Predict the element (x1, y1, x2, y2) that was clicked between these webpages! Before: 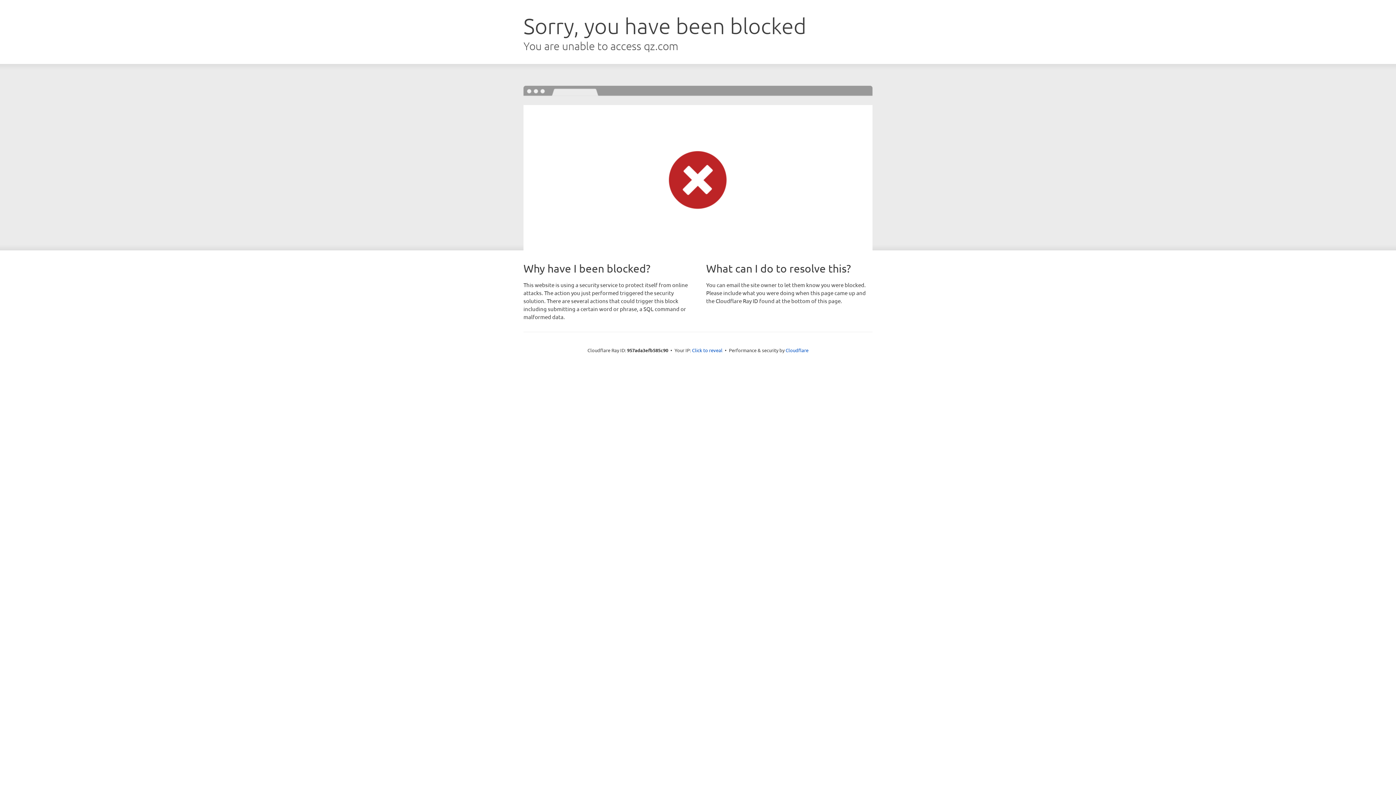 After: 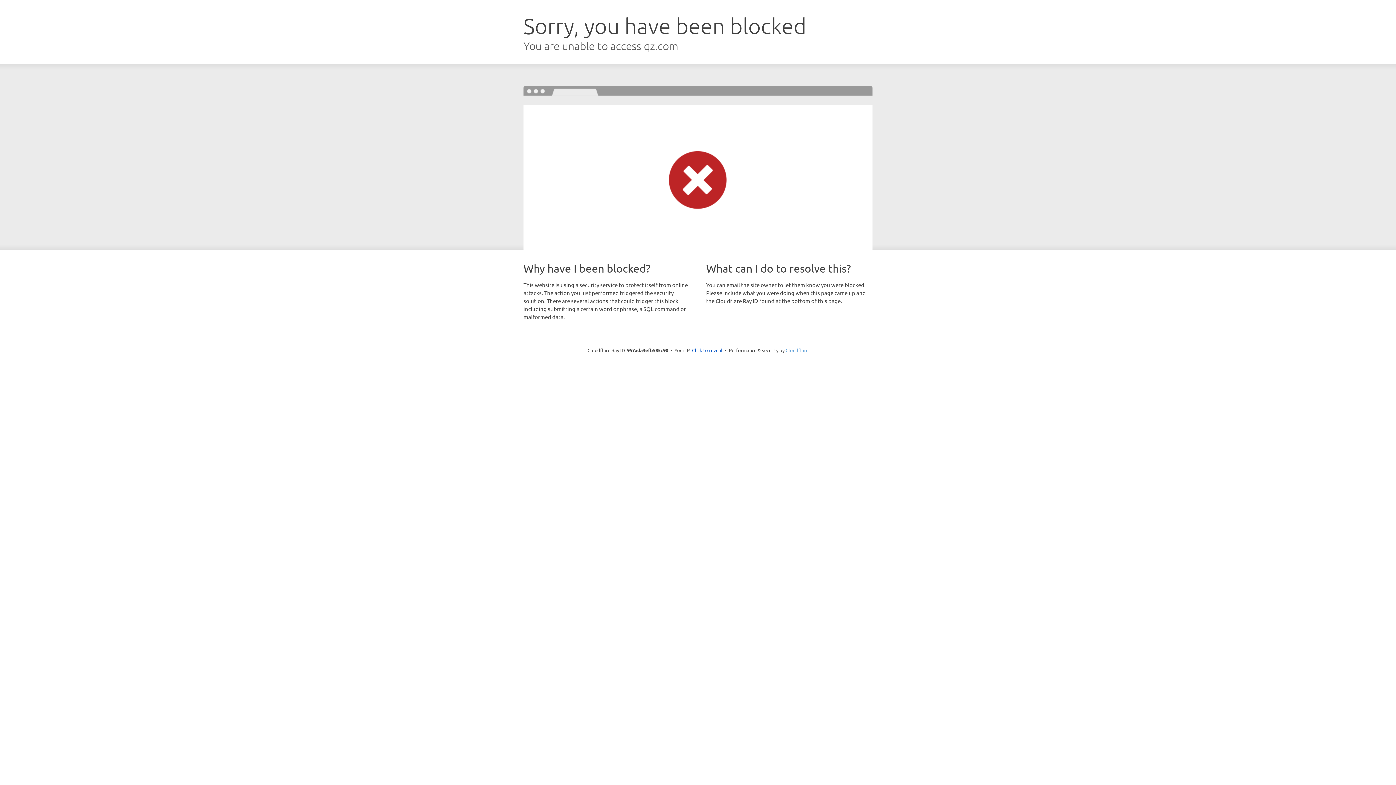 Action: bbox: (785, 347, 808, 353) label: Cloudflare